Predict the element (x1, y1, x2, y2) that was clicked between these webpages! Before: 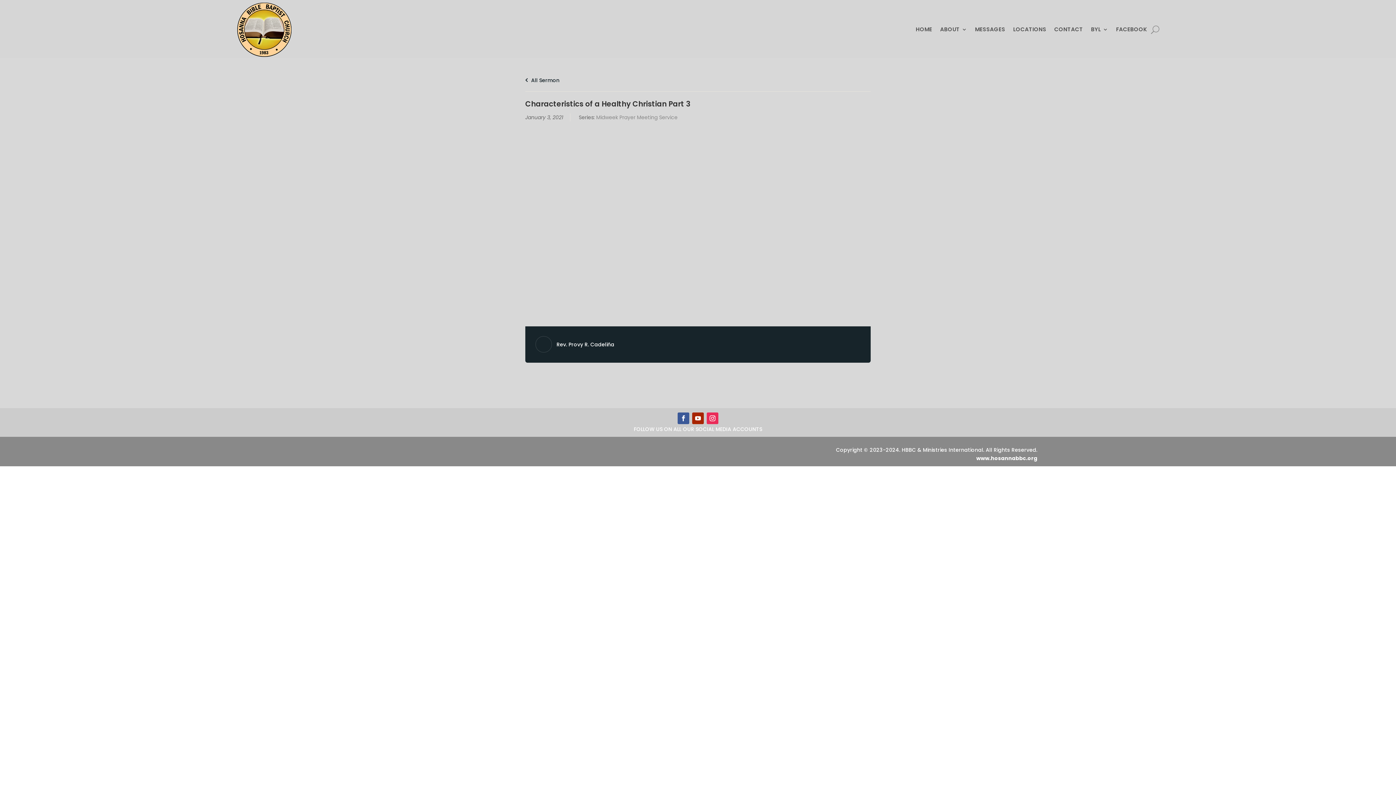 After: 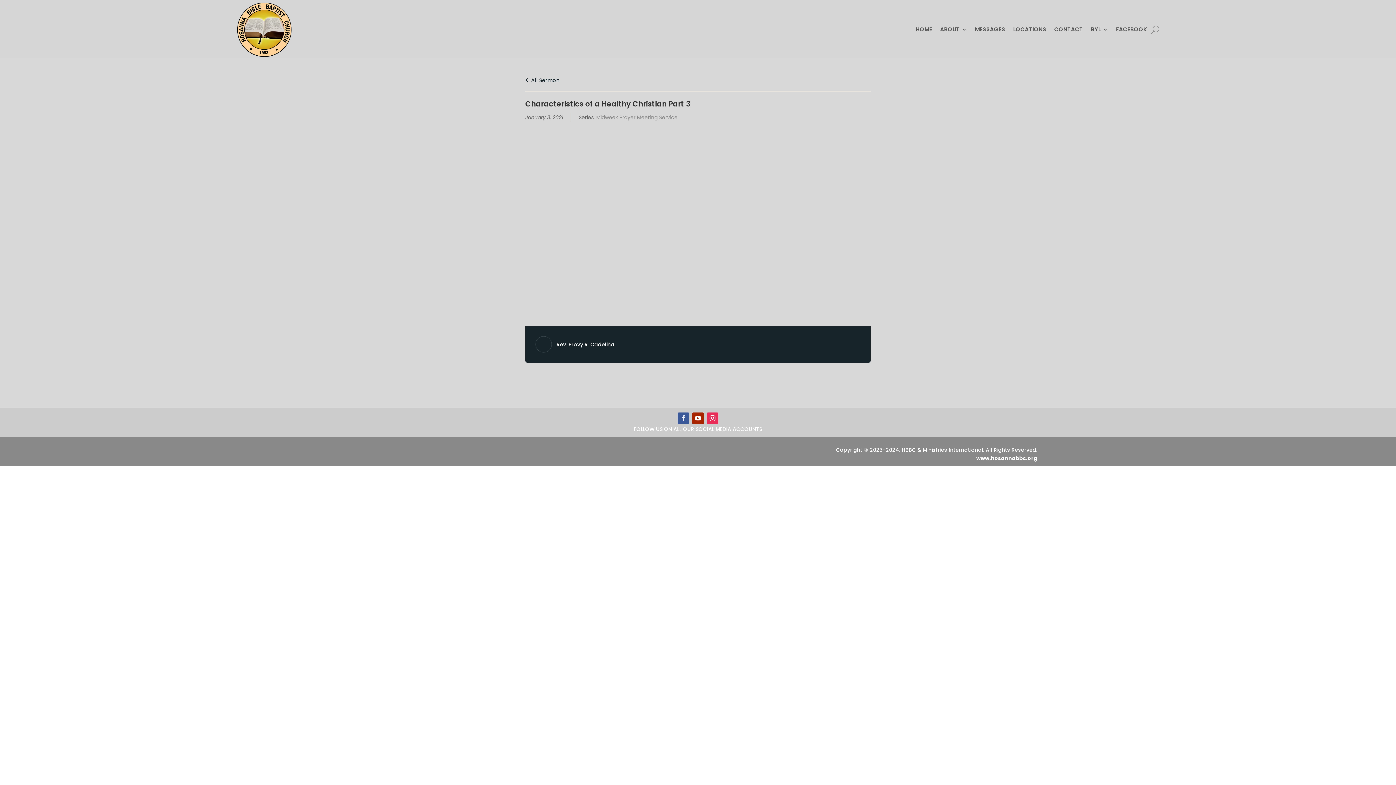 Action: bbox: (677, 412, 689, 424)